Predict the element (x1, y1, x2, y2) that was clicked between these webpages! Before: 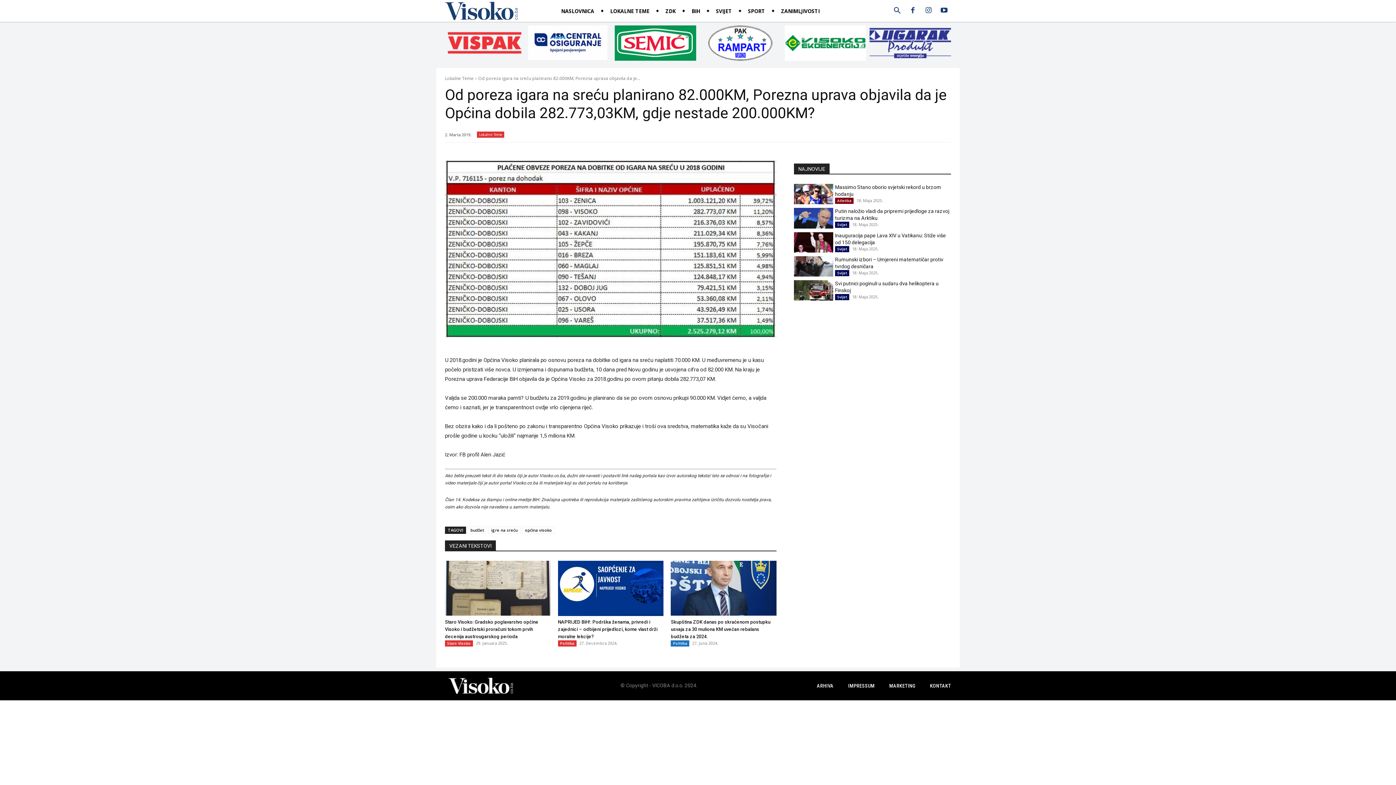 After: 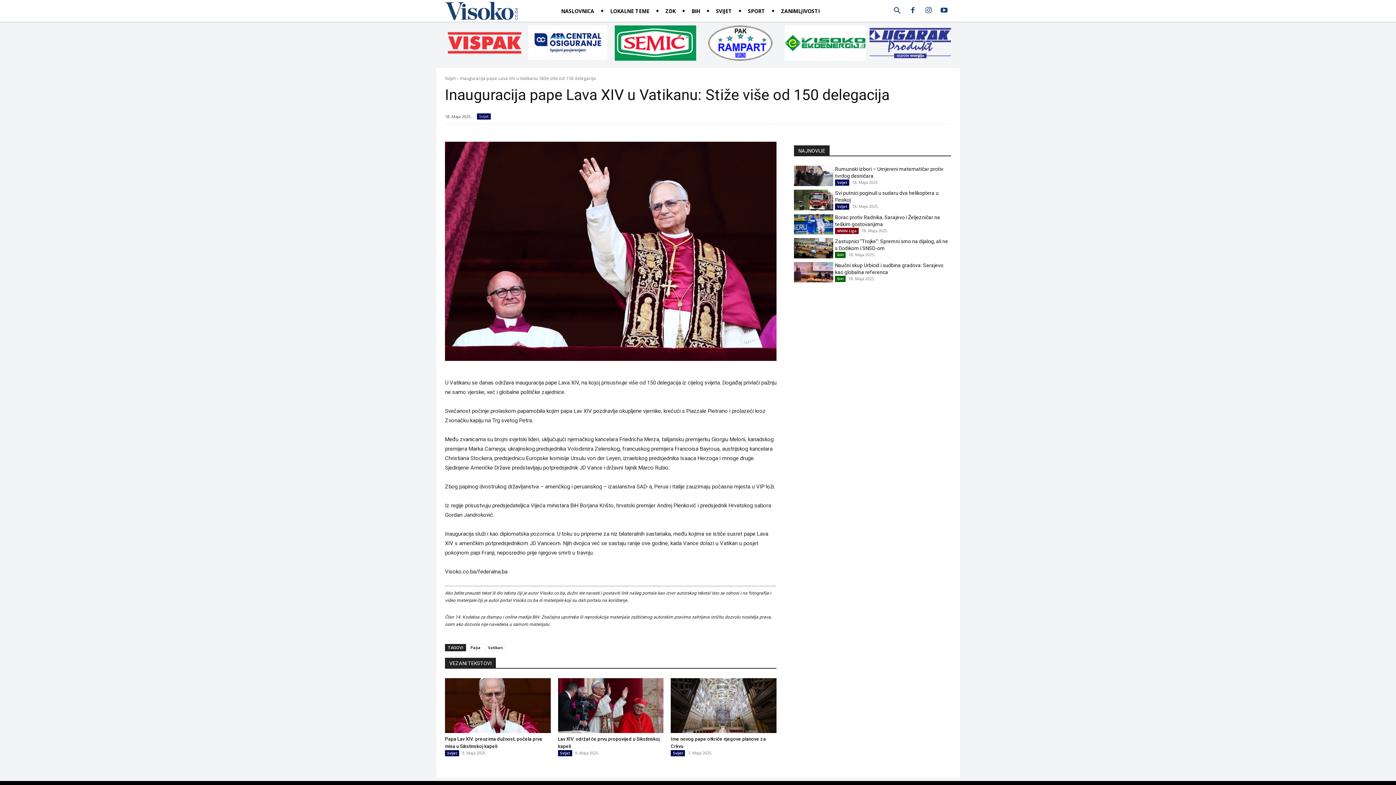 Action: bbox: (794, 232, 833, 252)